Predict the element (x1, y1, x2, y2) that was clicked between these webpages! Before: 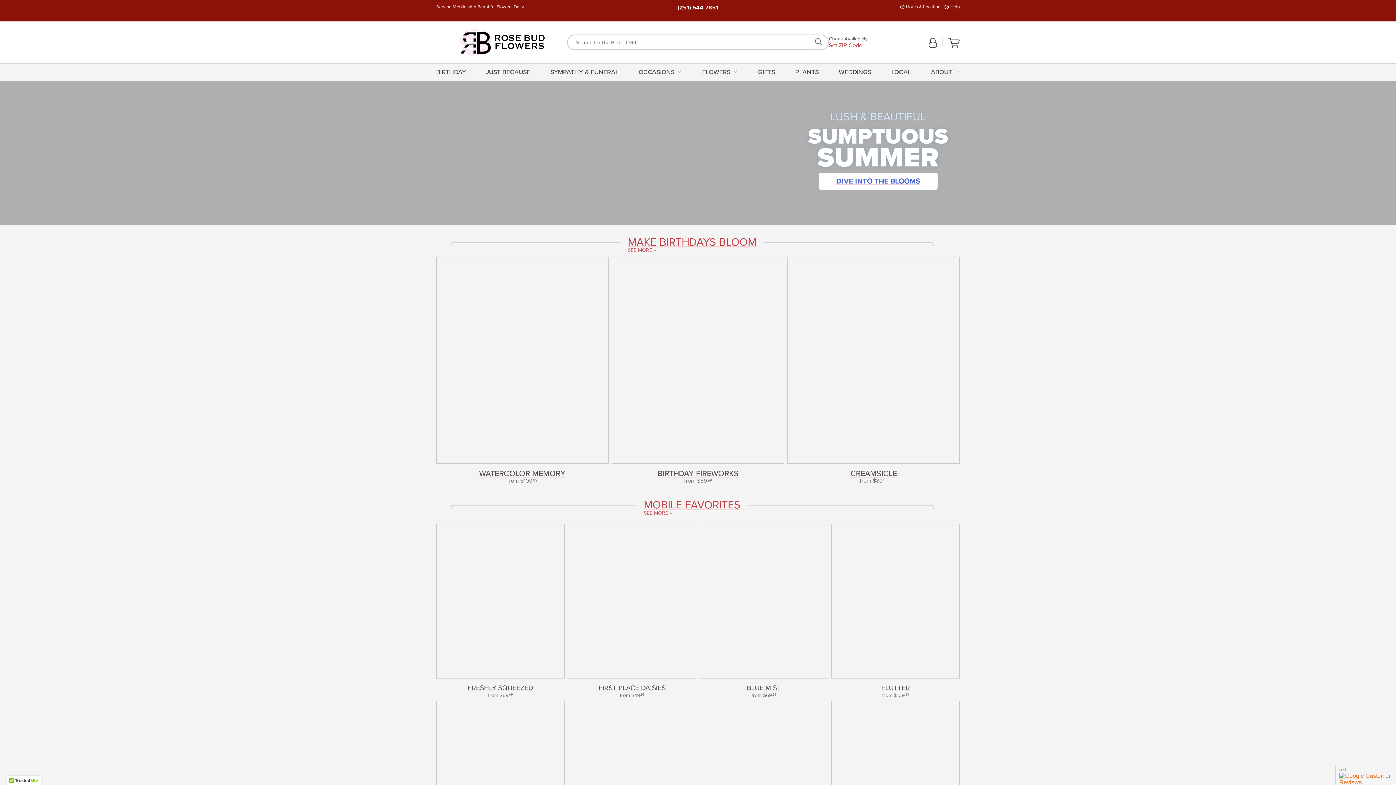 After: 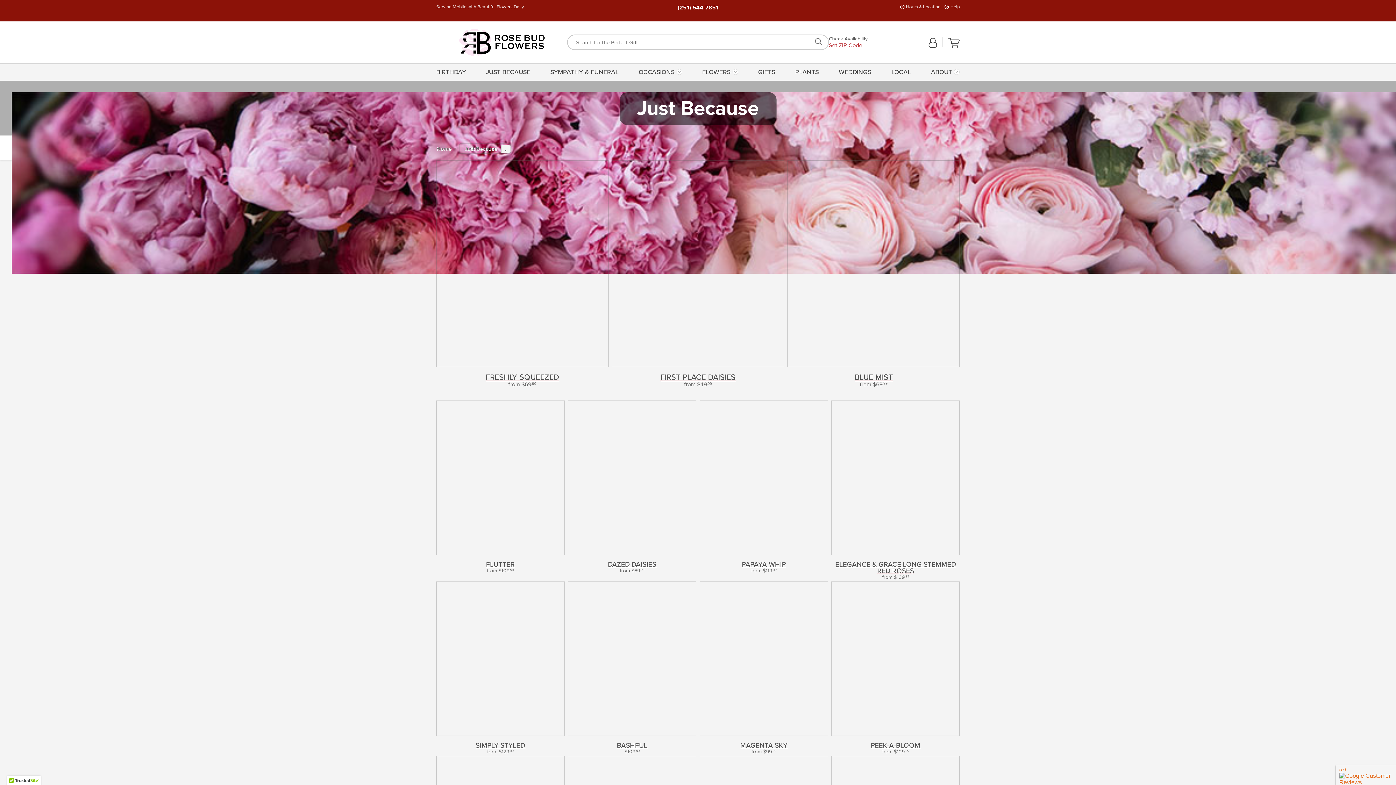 Action: label: MOBILE FAVORITES
SEE MORE » bbox: (636, 499, 748, 510)